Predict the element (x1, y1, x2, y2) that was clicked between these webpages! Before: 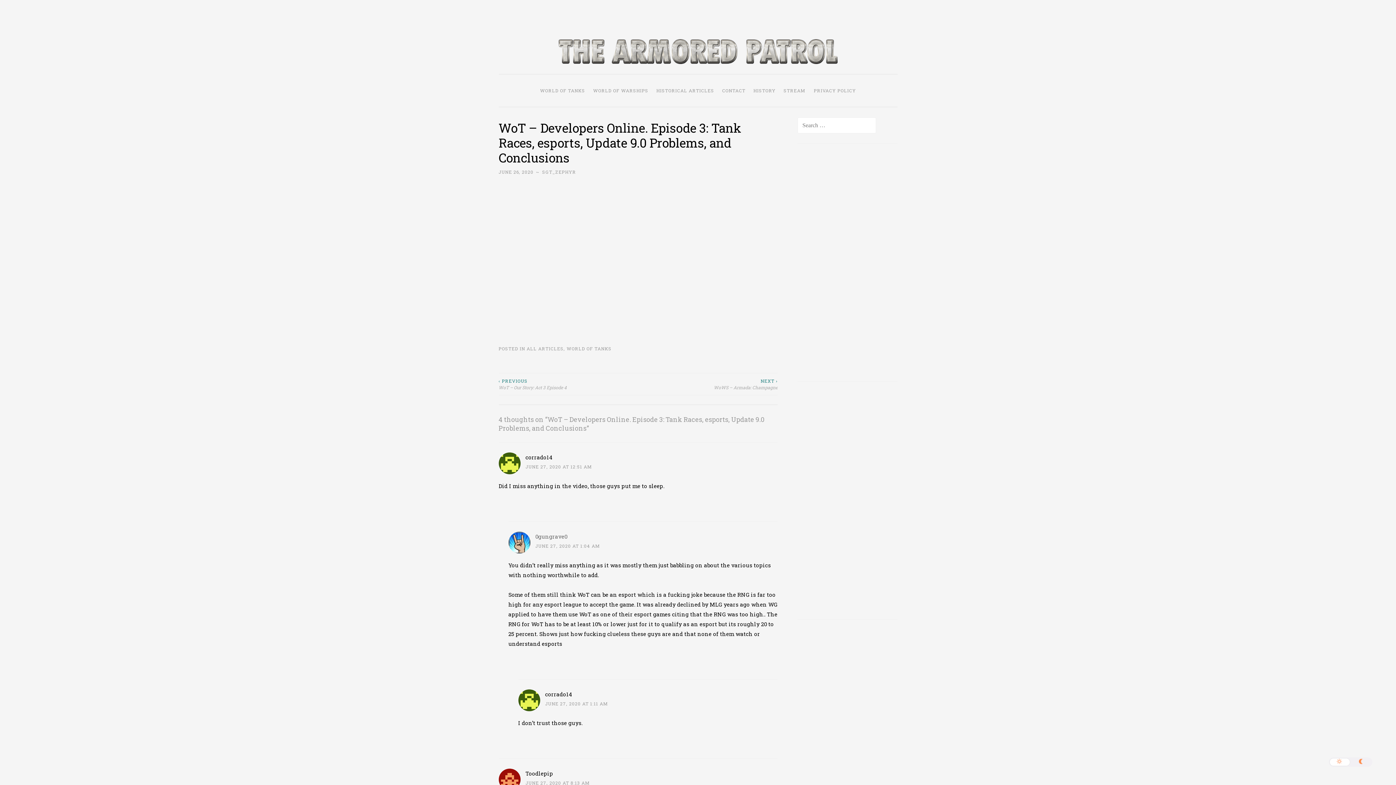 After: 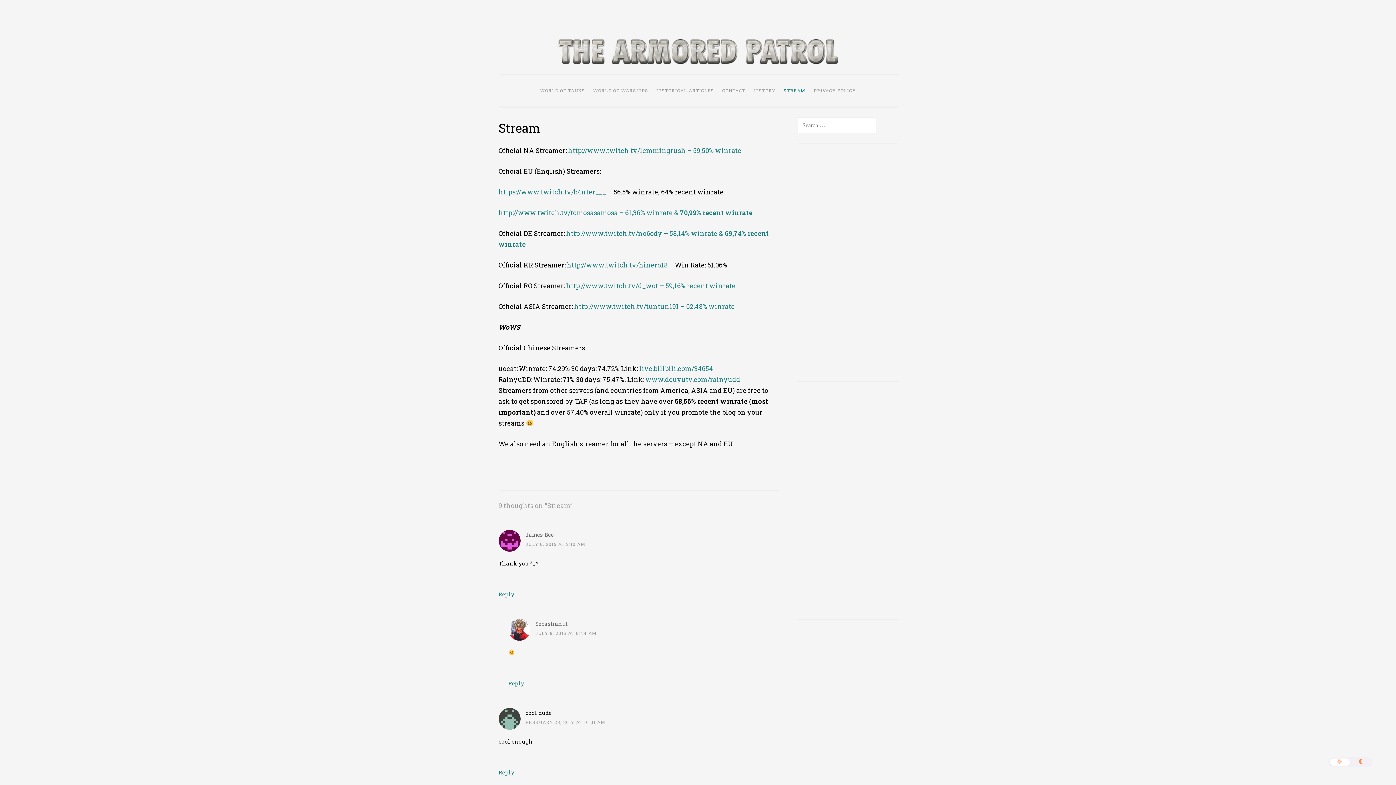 Action: bbox: (780, 83, 809, 97) label: STREAM